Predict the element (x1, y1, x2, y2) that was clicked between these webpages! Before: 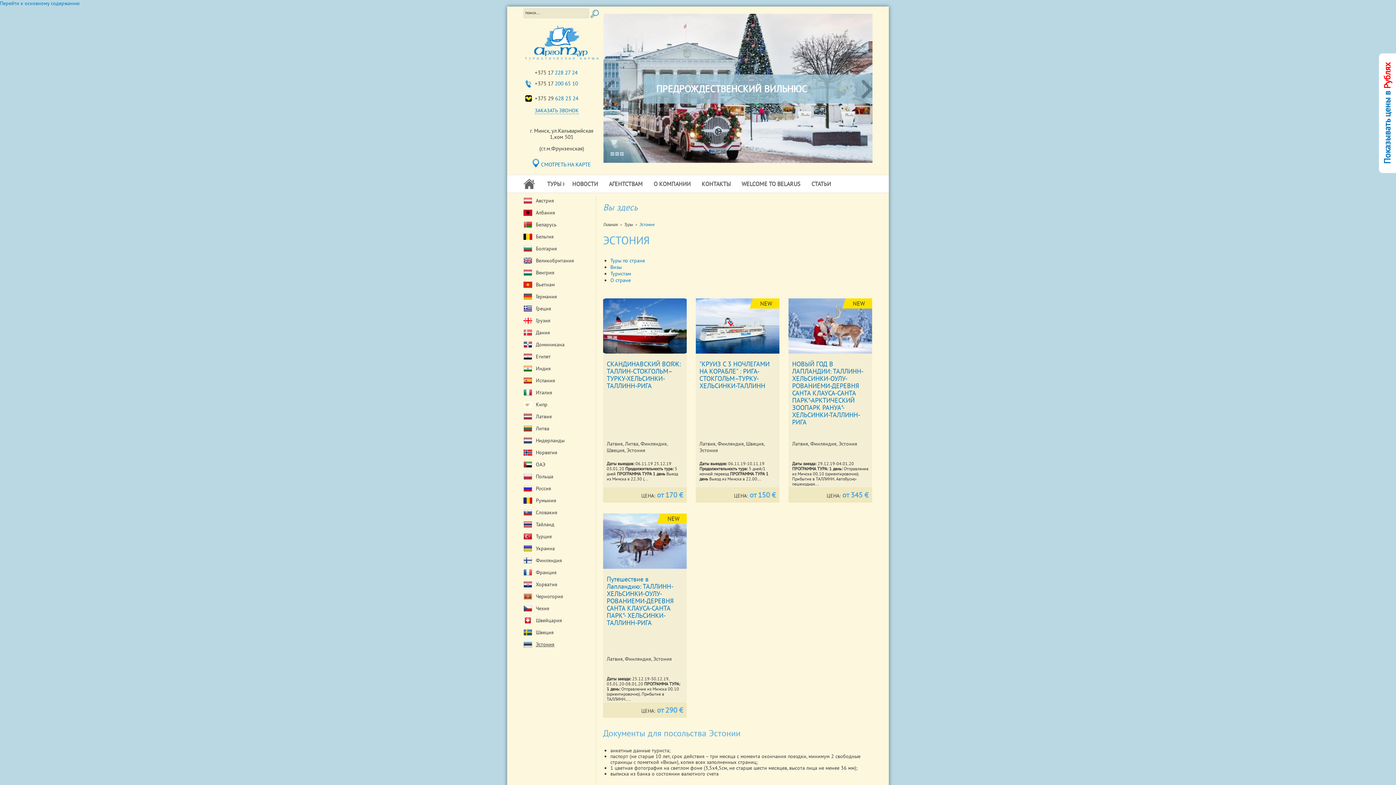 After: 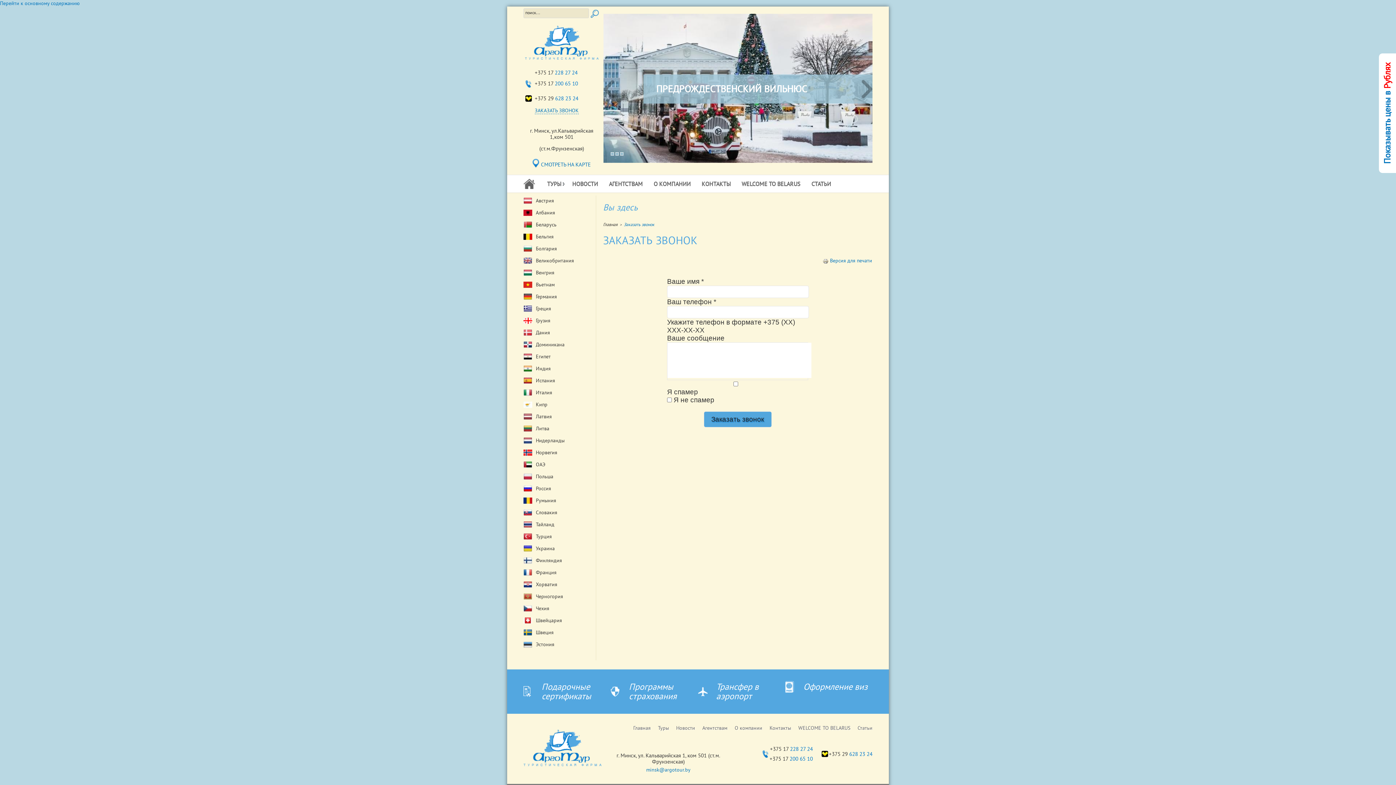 Action: bbox: (534, 107, 578, 114) label: ЗАКАЗАТЬ ЗВОНОК